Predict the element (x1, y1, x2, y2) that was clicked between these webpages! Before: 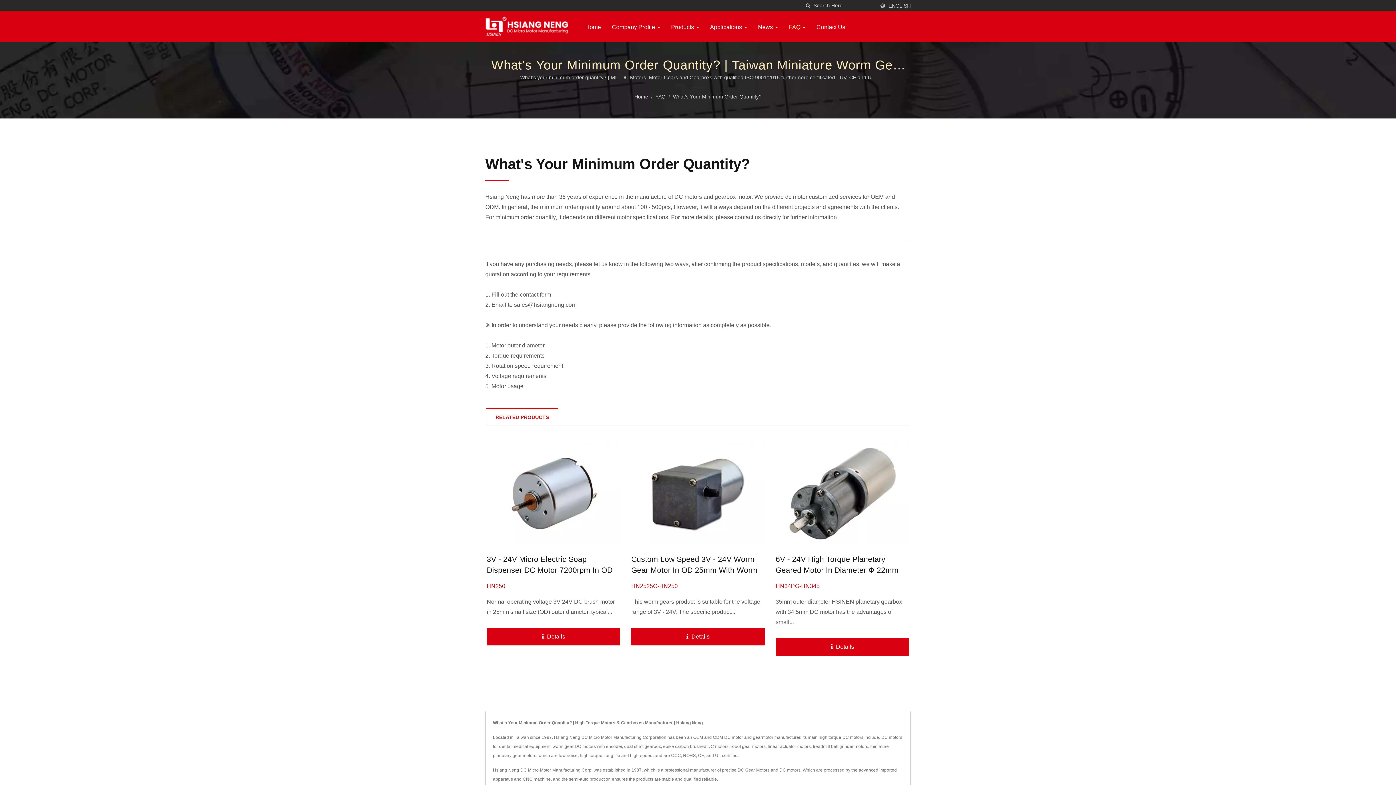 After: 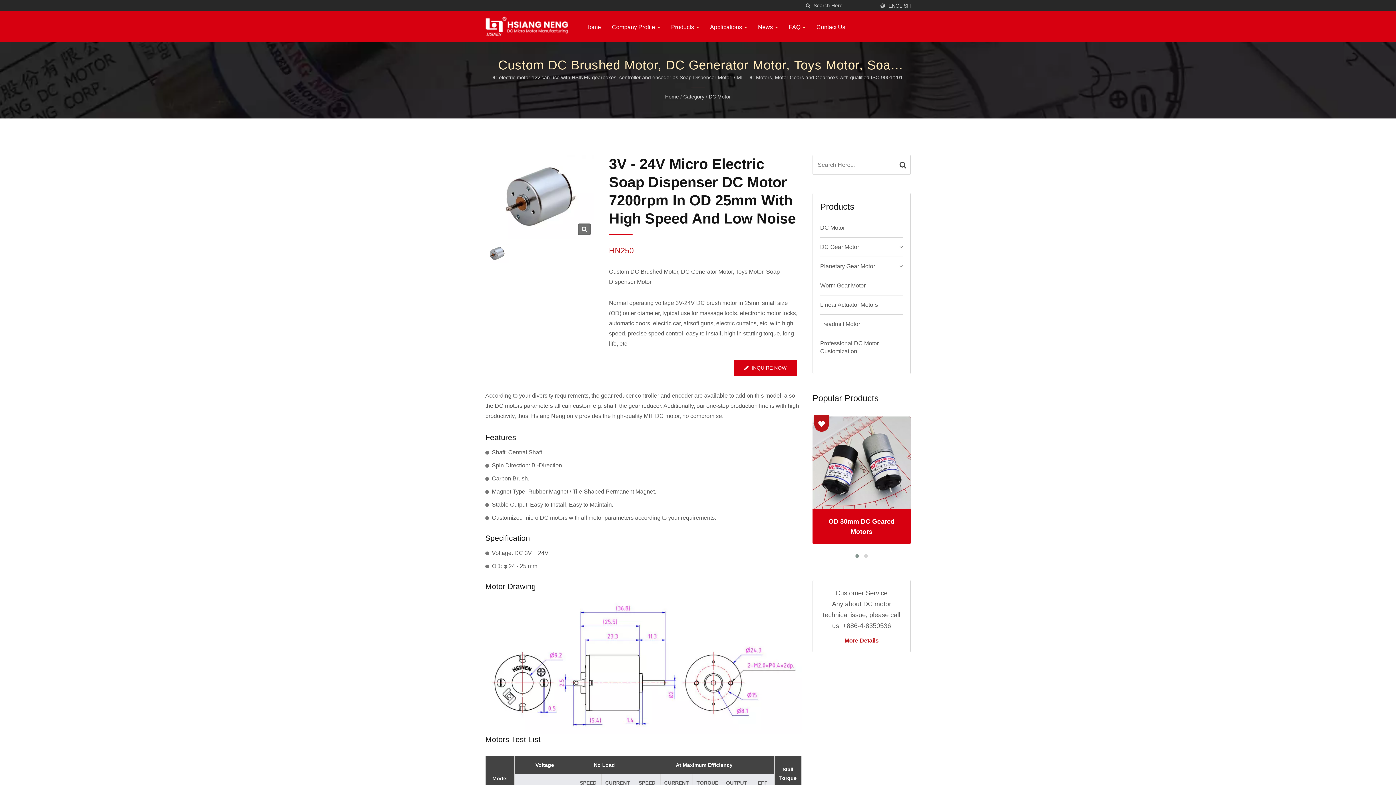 Action: label: Details bbox: (486, 628, 620, 645)